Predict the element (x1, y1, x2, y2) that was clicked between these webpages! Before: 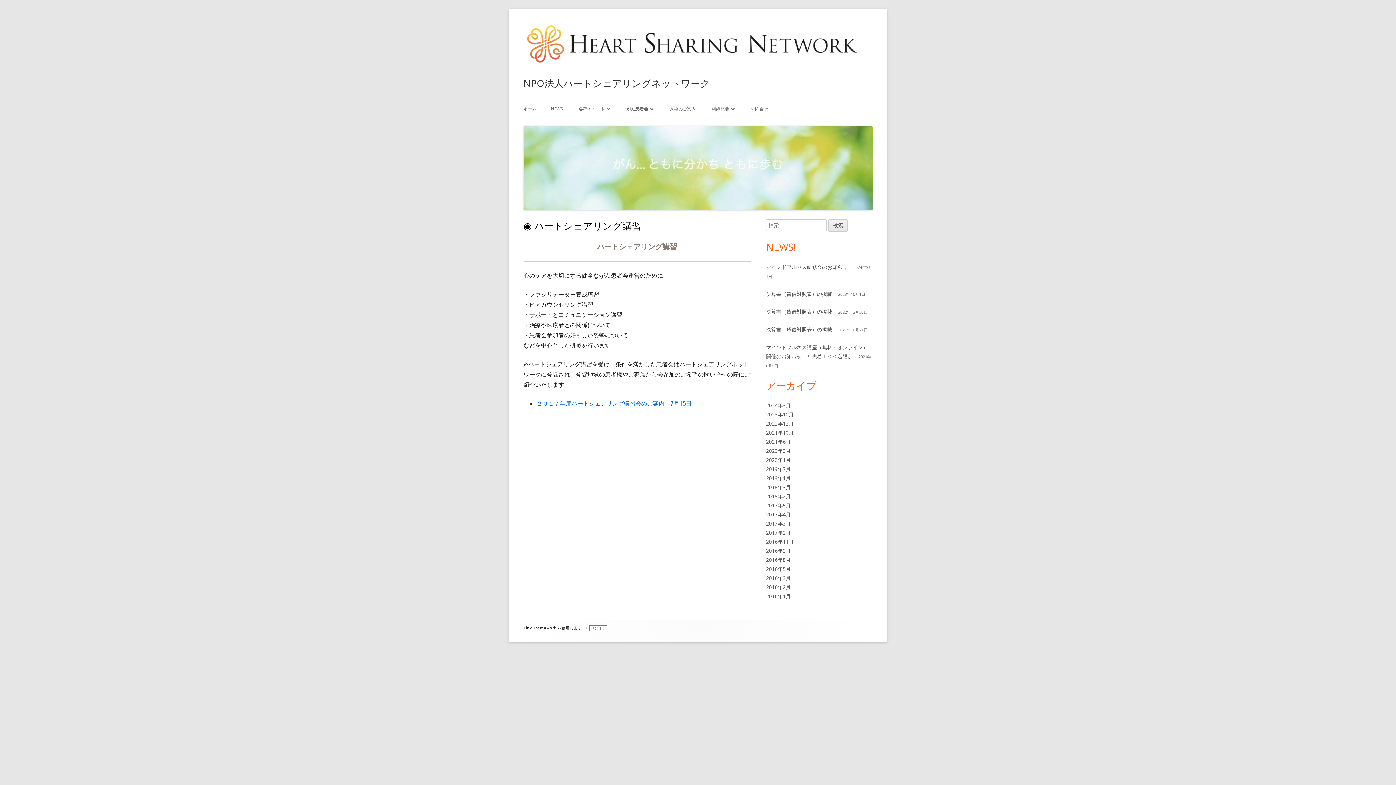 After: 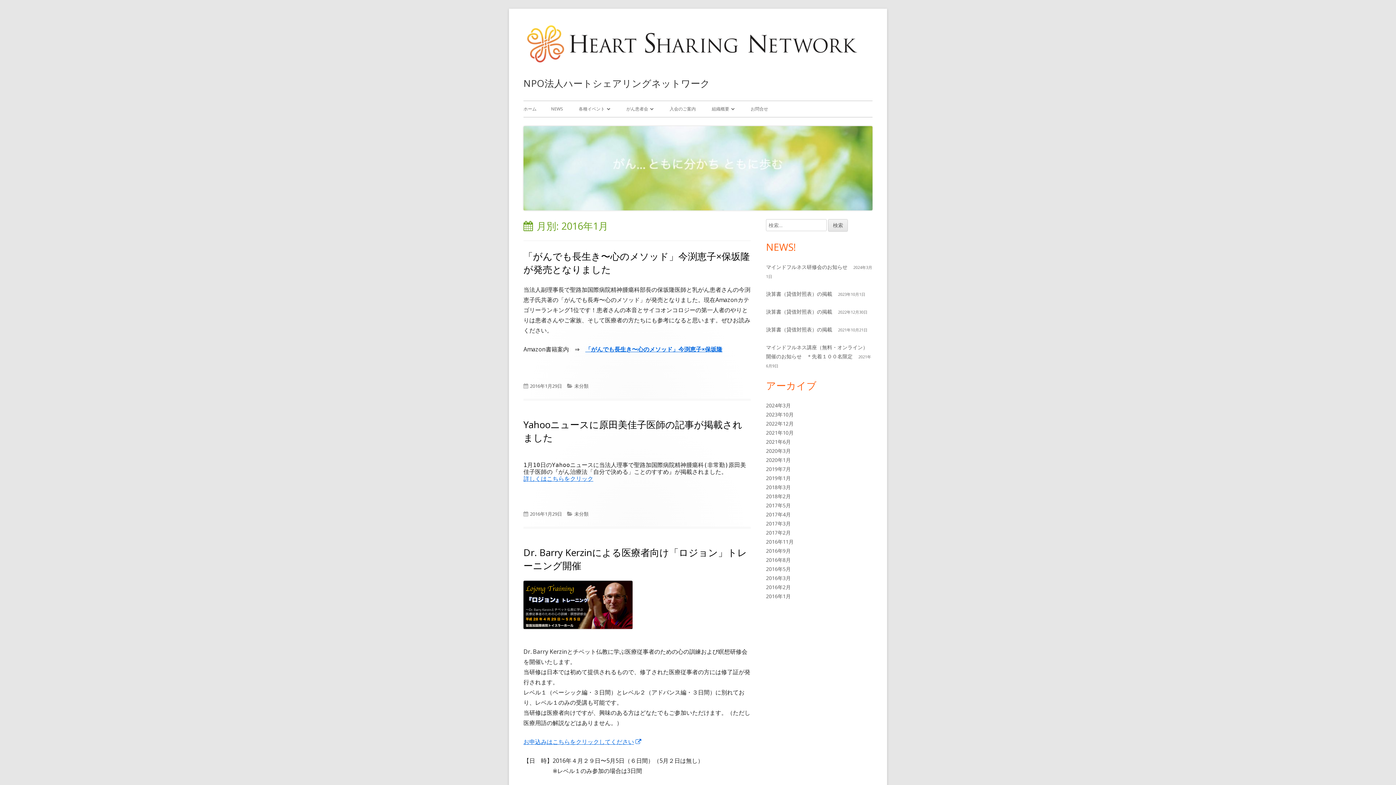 Action: bbox: (766, 592, 790, 599) label: 2016年1月